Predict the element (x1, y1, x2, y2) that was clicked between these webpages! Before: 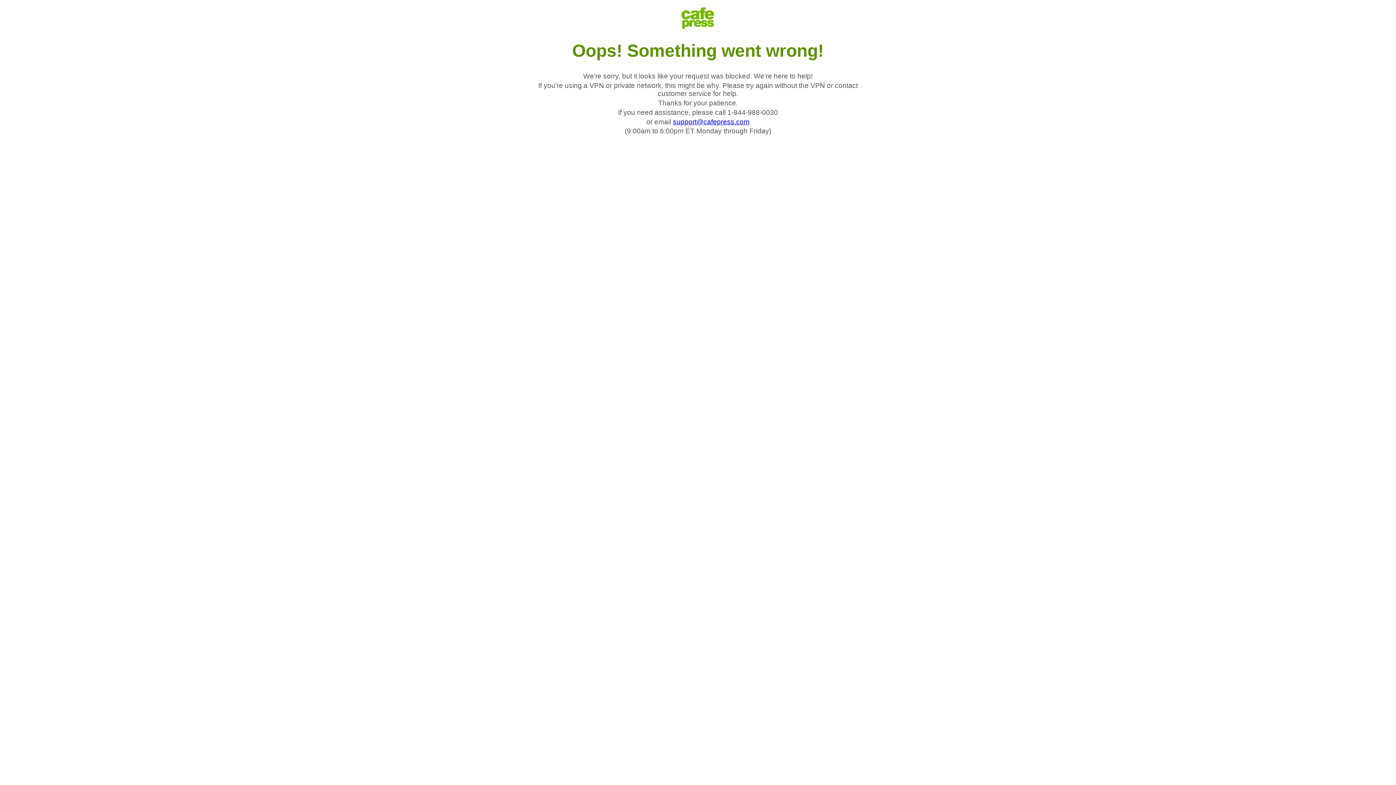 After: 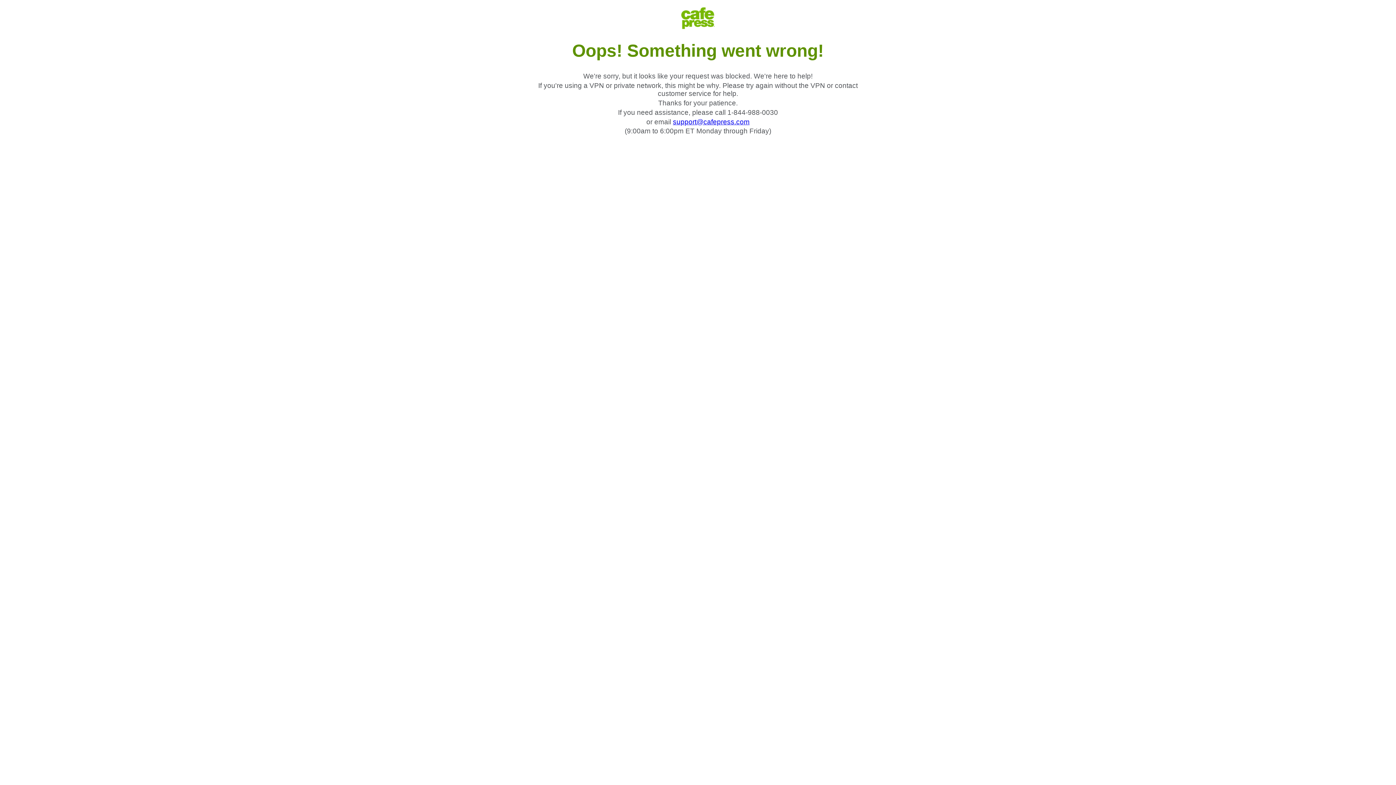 Action: label: support@cafepress.com bbox: (673, 118, 749, 125)